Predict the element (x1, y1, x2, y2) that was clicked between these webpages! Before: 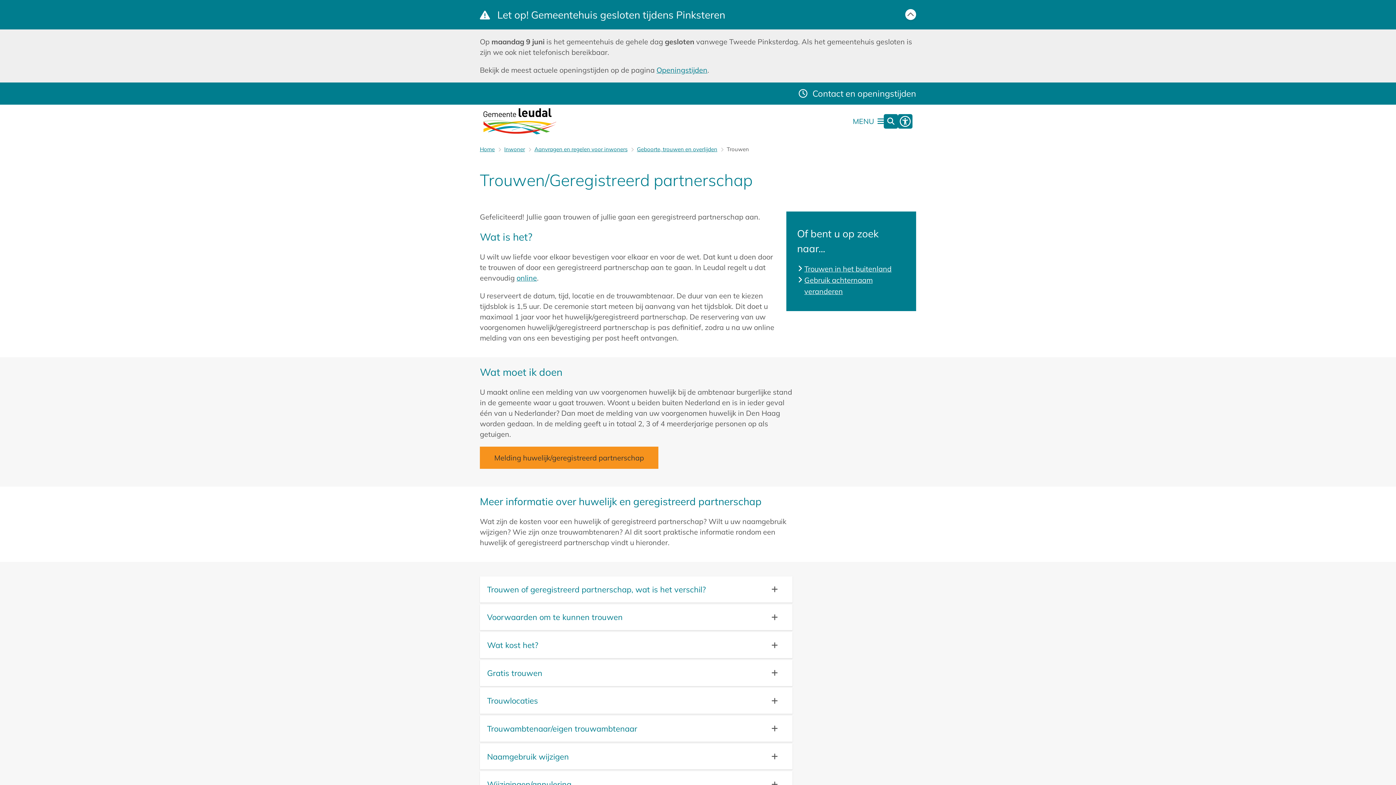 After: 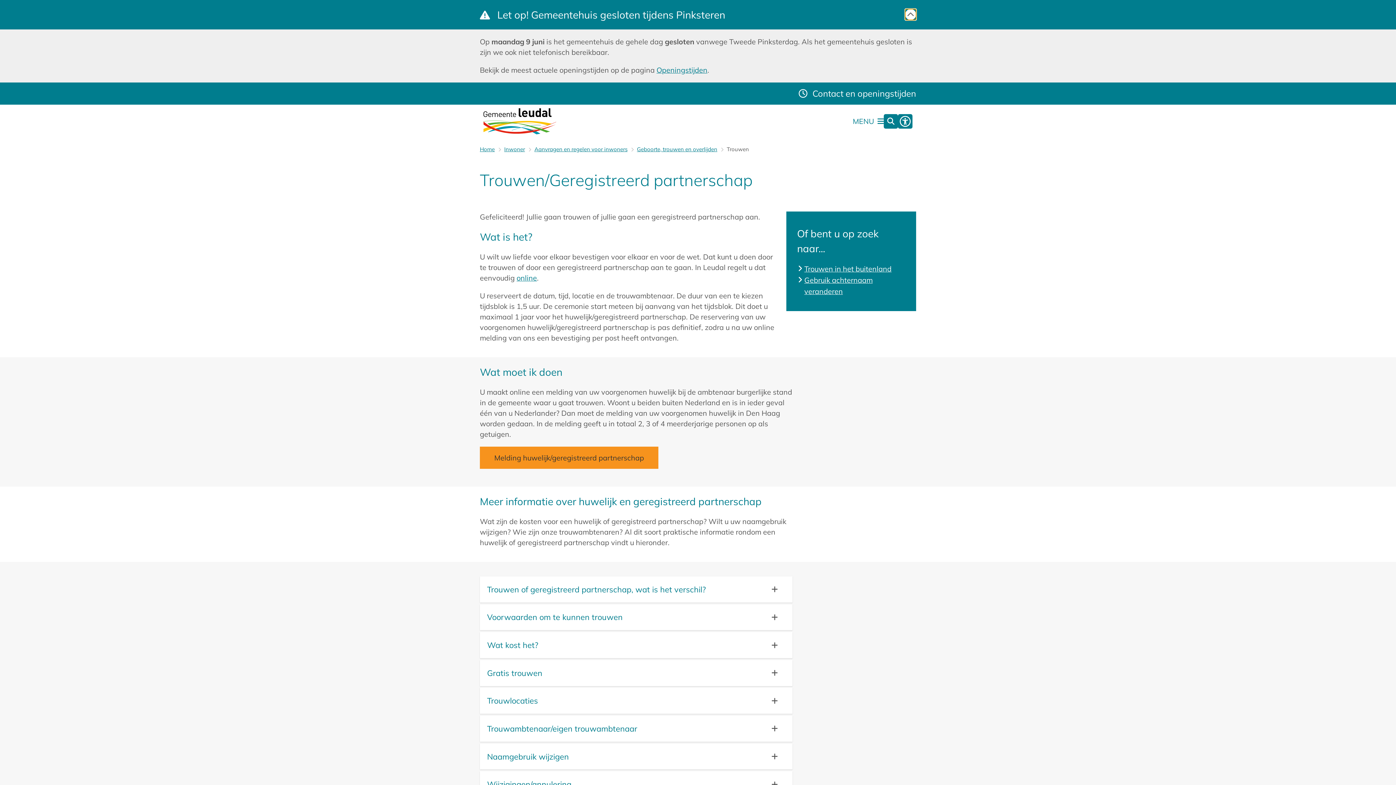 Action: bbox: (905, 9, 916, 20) label: Sluit